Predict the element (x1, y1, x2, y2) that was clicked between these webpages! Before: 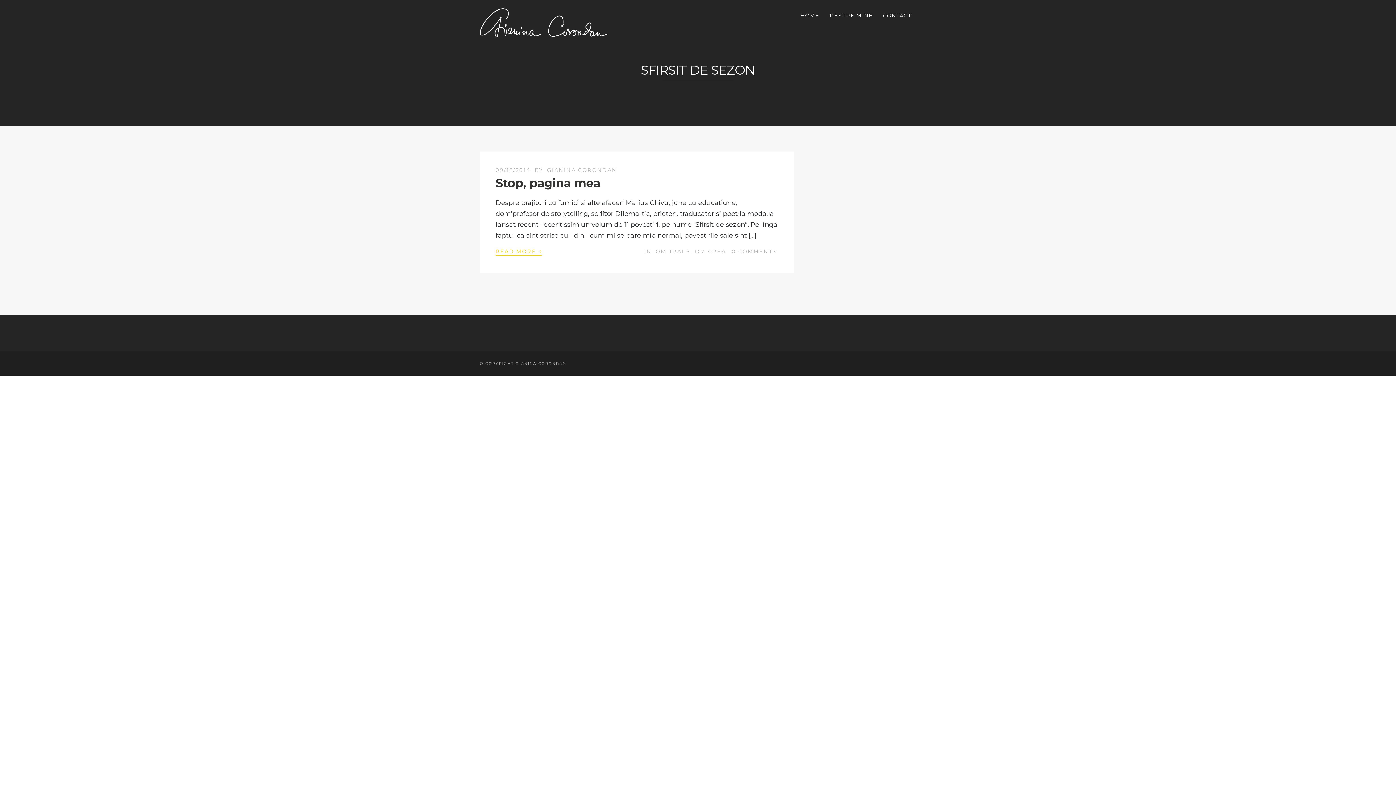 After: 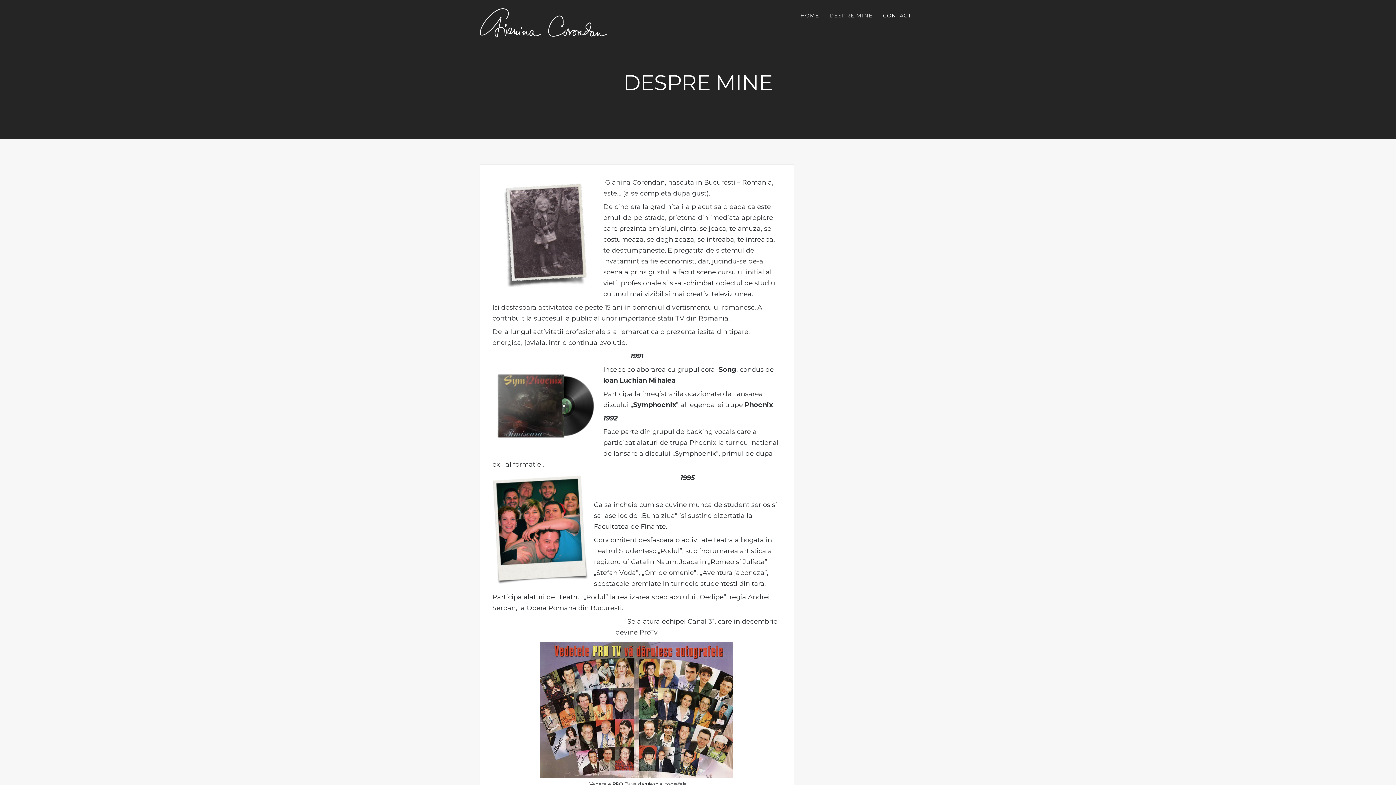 Action: bbox: (824, 10, 878, 20) label: DESPRE MINE